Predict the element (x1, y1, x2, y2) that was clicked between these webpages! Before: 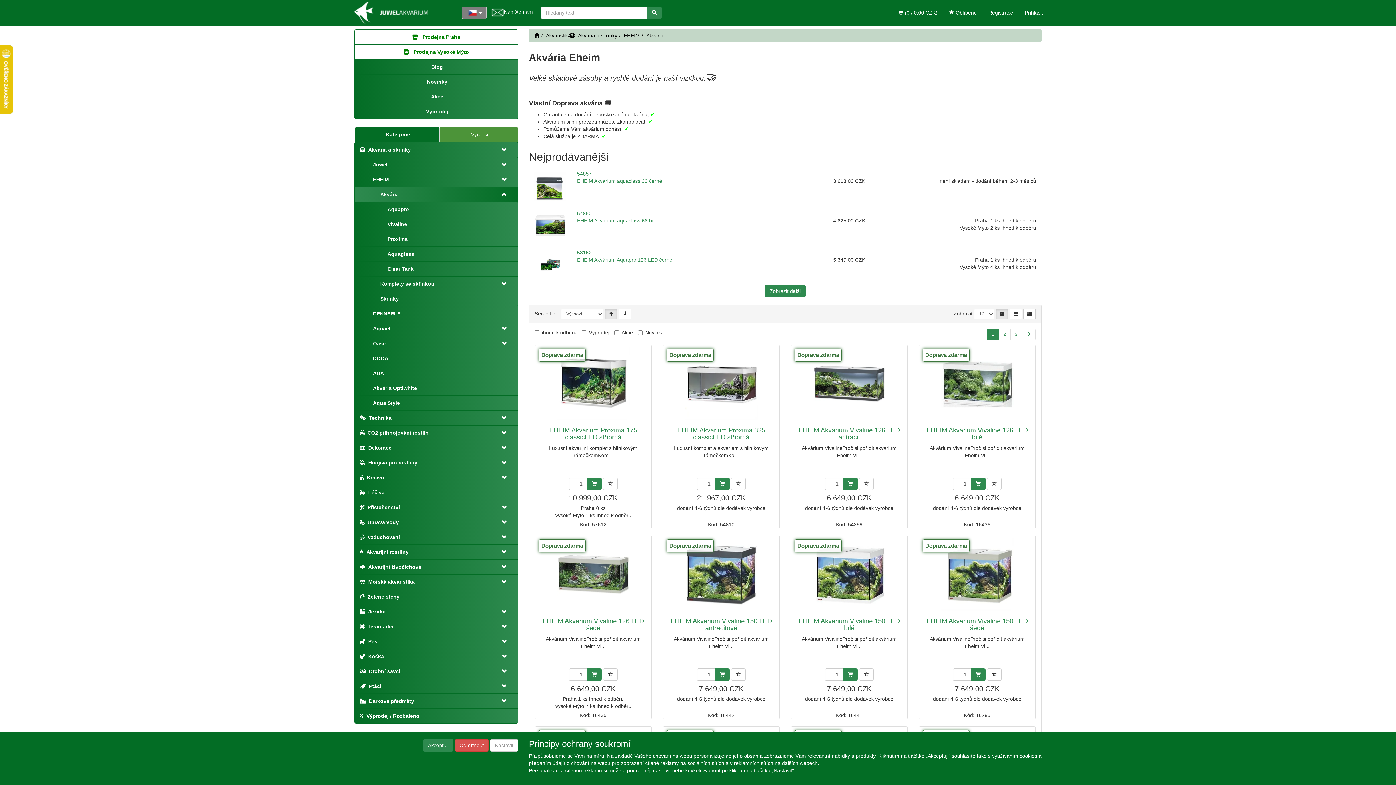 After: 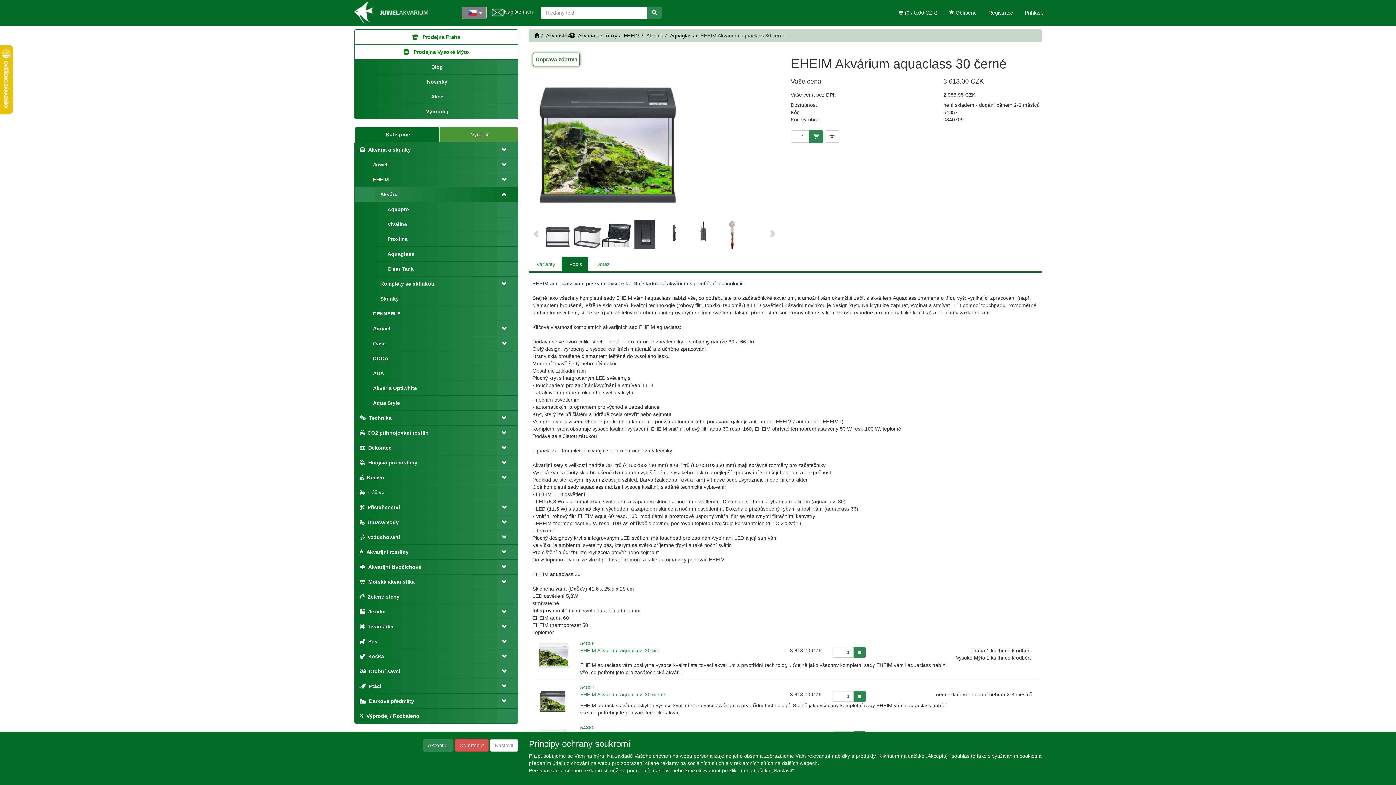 Action: bbox: (577, 178, 662, 184) label: EHEIM Akvárium aquaclass 30 černé